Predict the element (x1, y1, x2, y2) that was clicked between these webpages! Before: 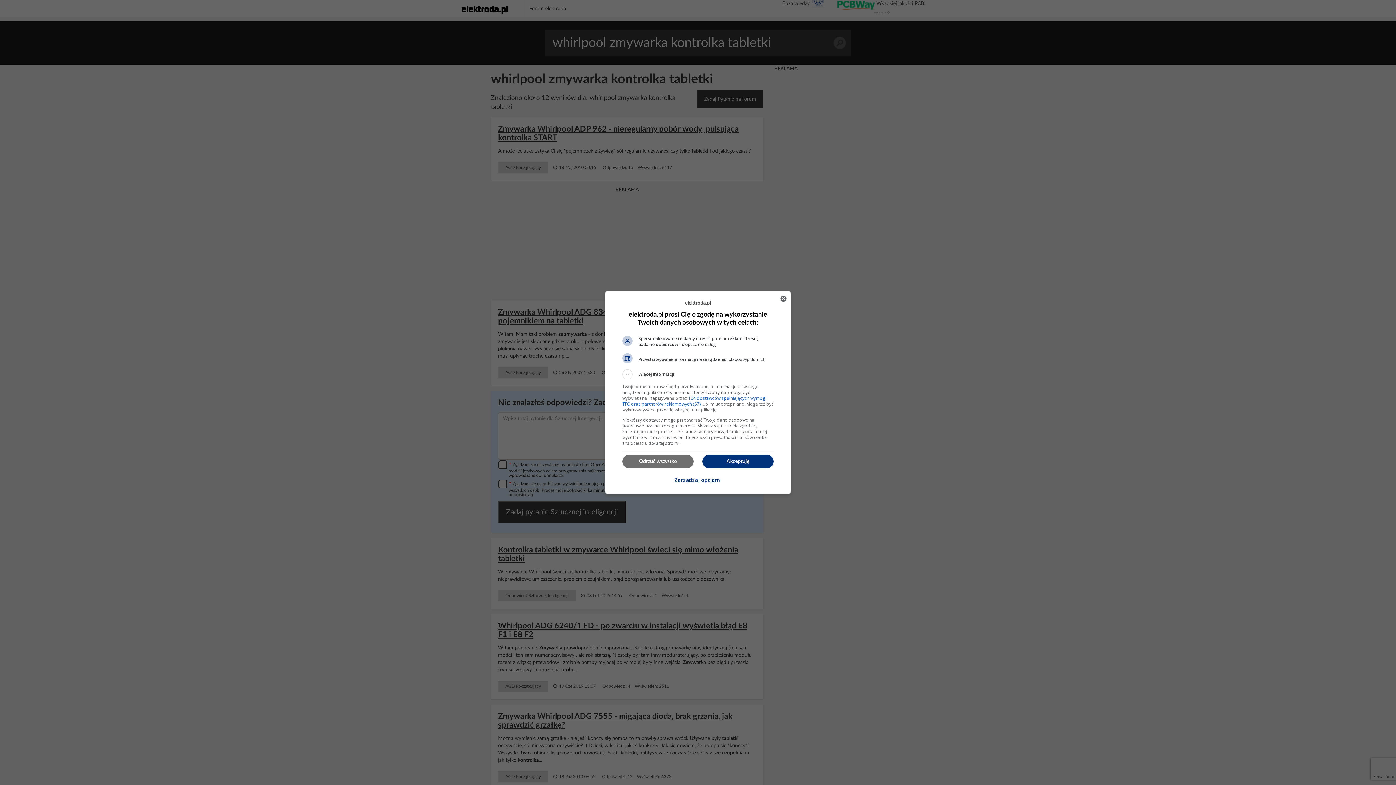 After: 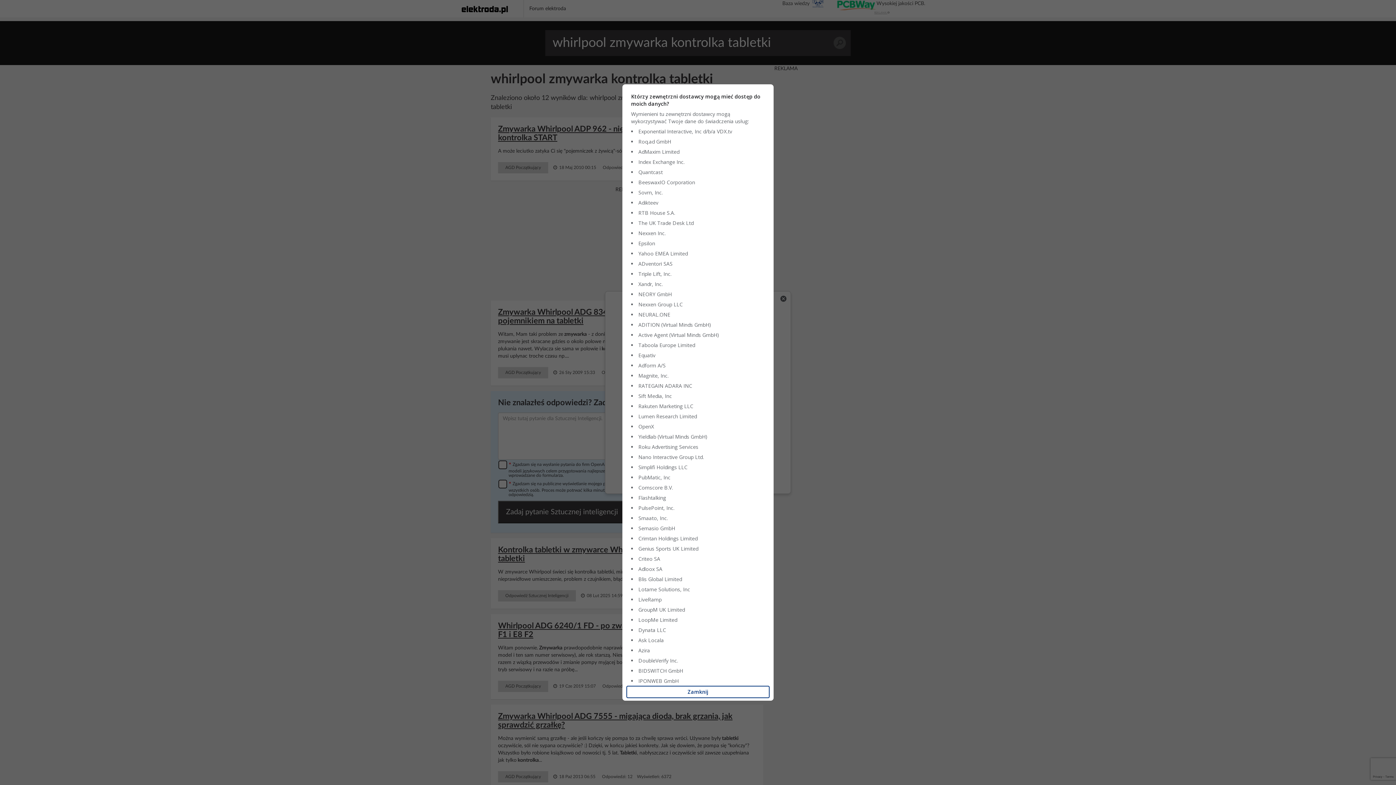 Action: label: 134 dostawców spełniających wymogi TFC oraz partnerów reklamowych (67) bbox: (622, 395, 766, 407)